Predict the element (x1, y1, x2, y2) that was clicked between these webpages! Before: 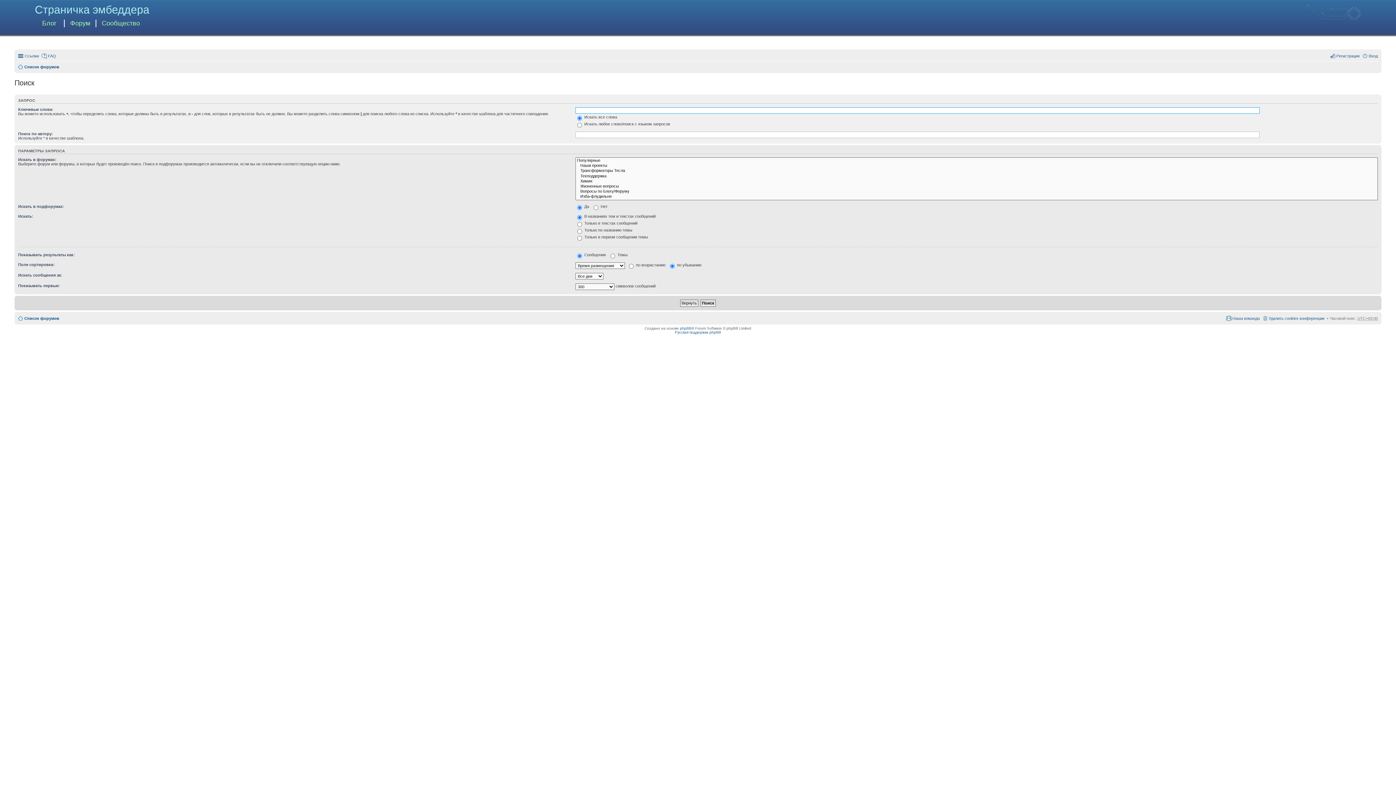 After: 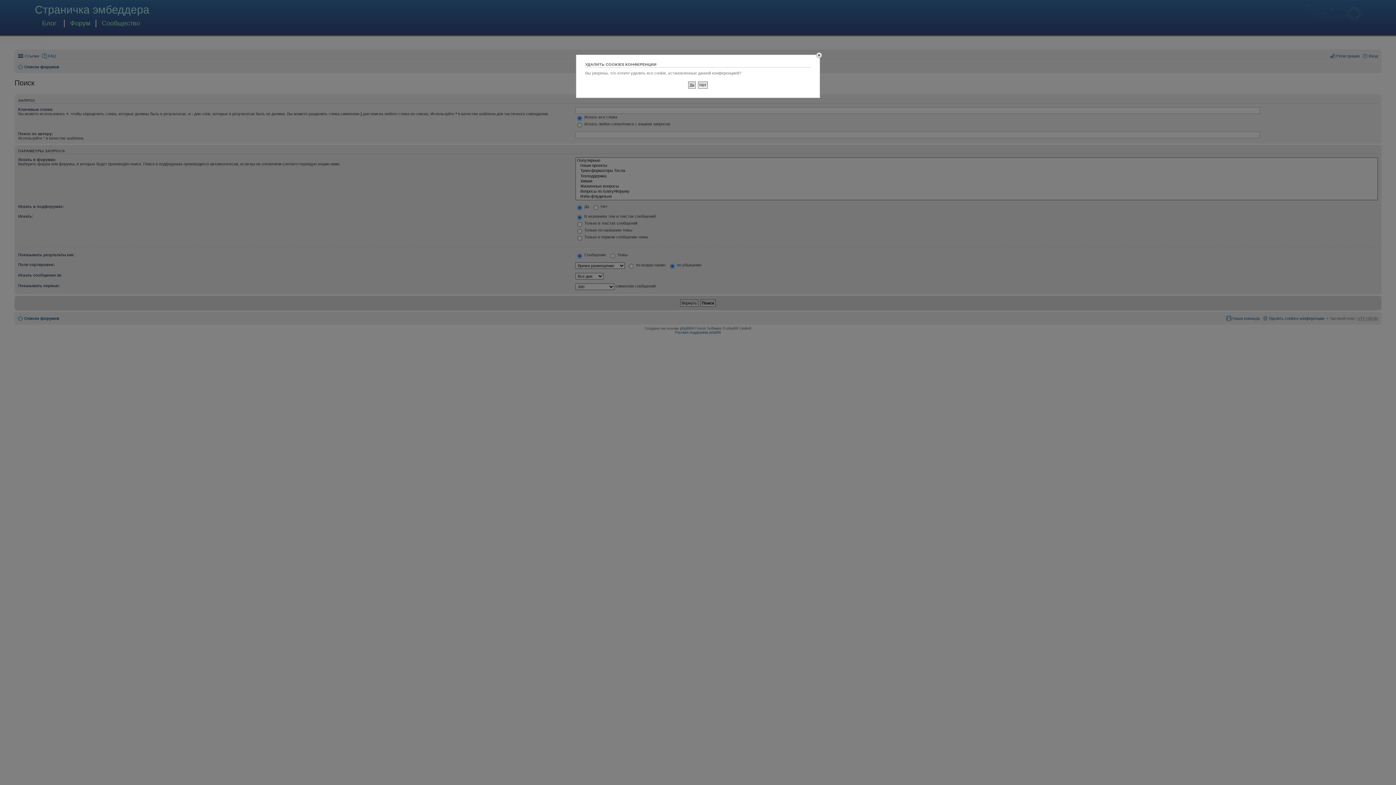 Action: label: Удалить cookies конференции bbox: (1262, 314, 1324, 322)